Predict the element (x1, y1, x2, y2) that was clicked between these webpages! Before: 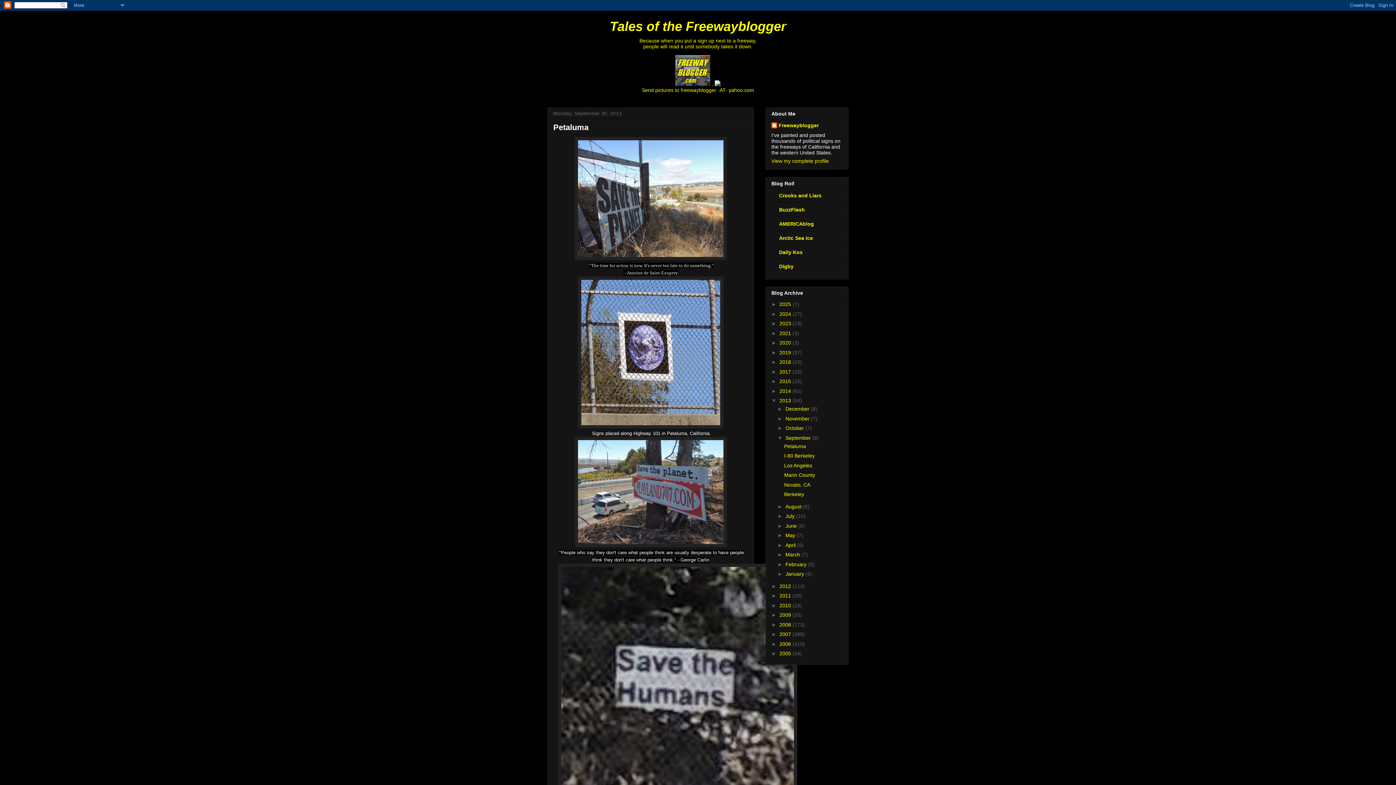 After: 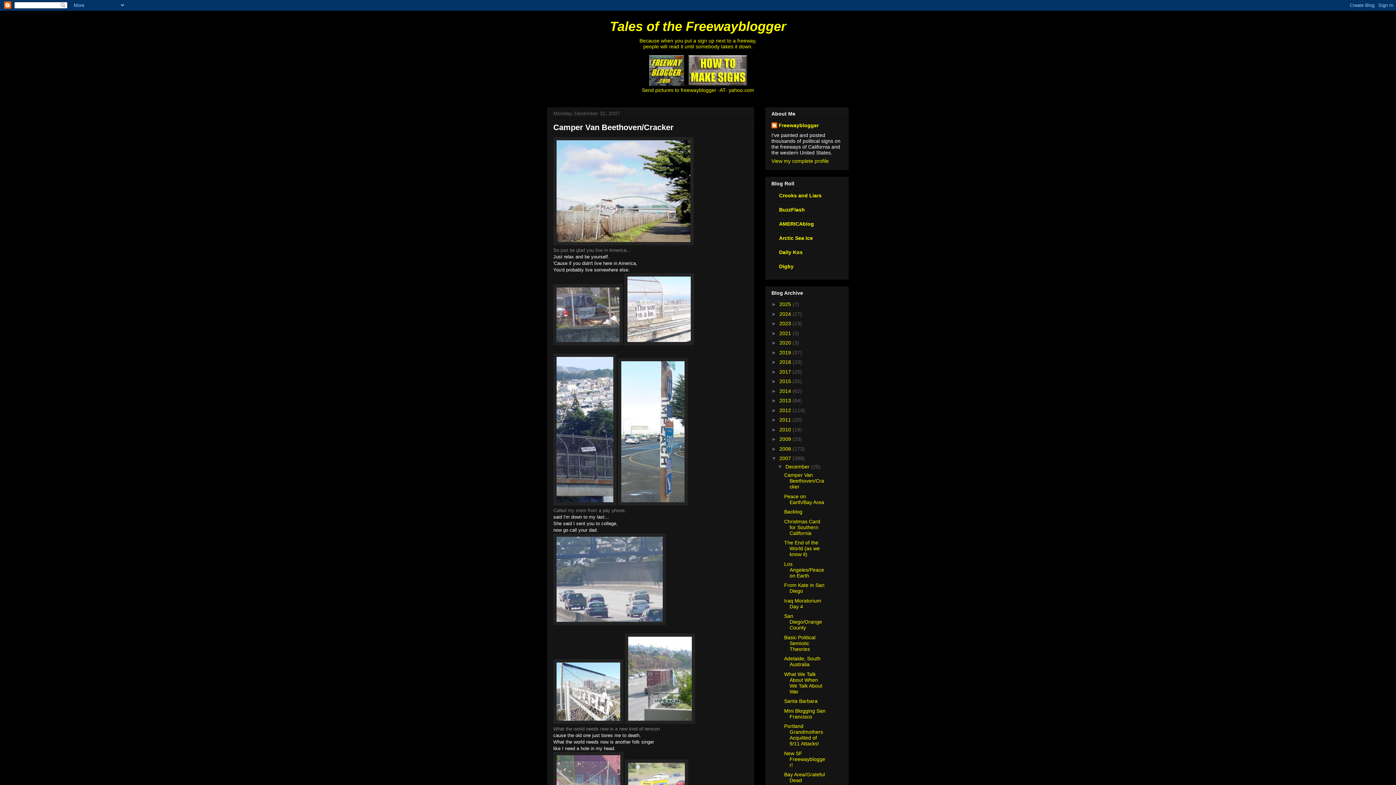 Action: label: 2007  bbox: (779, 631, 792, 637)